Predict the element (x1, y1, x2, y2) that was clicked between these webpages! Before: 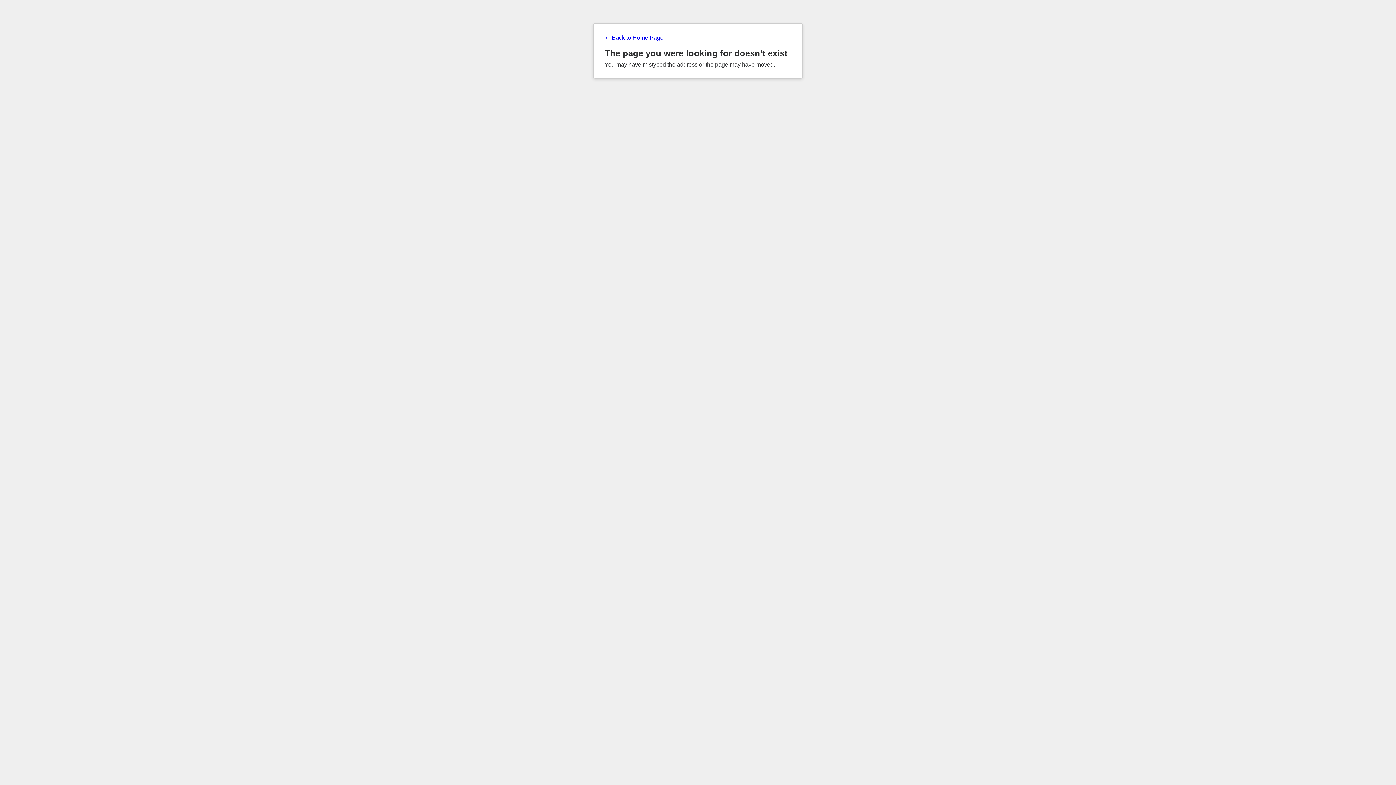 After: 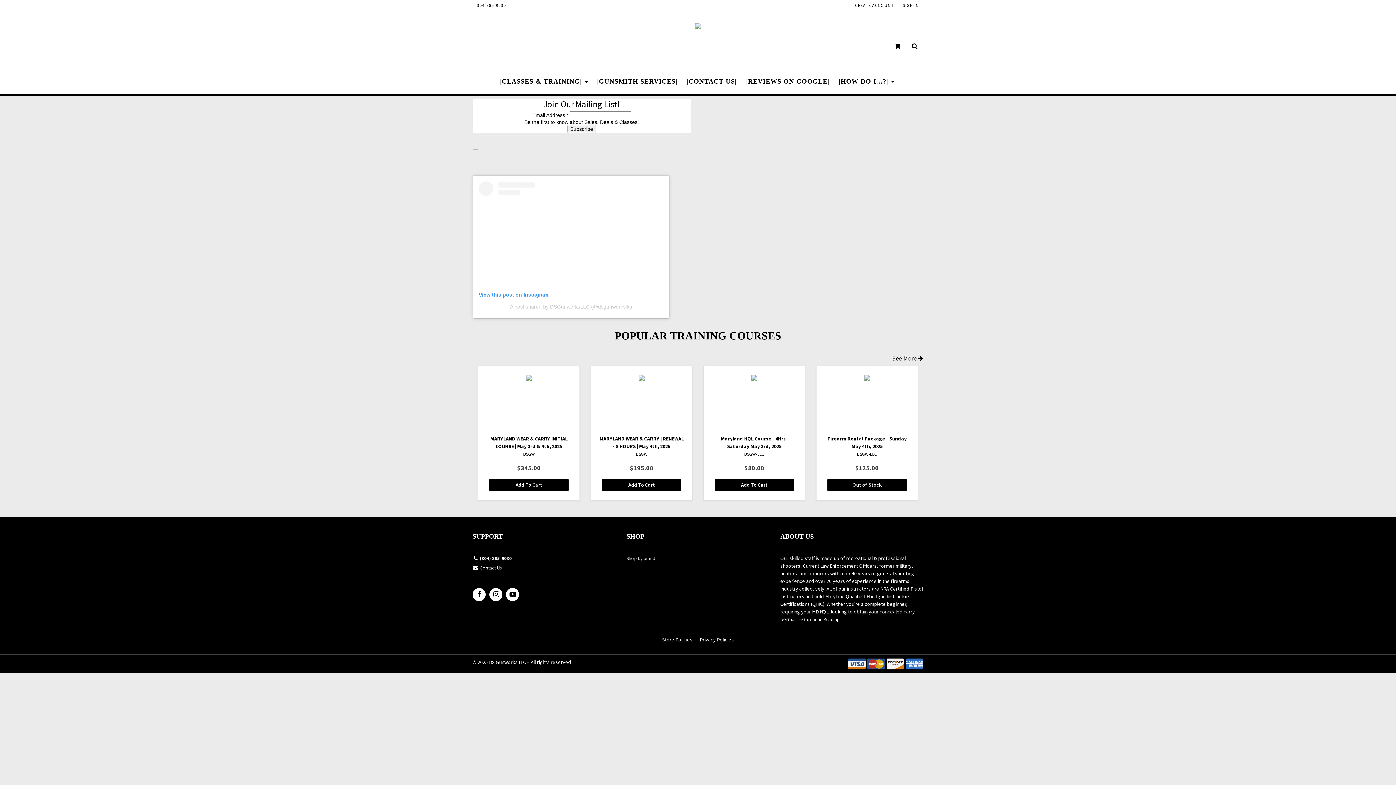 Action: label: ← Back to Home Page bbox: (604, 34, 791, 41)